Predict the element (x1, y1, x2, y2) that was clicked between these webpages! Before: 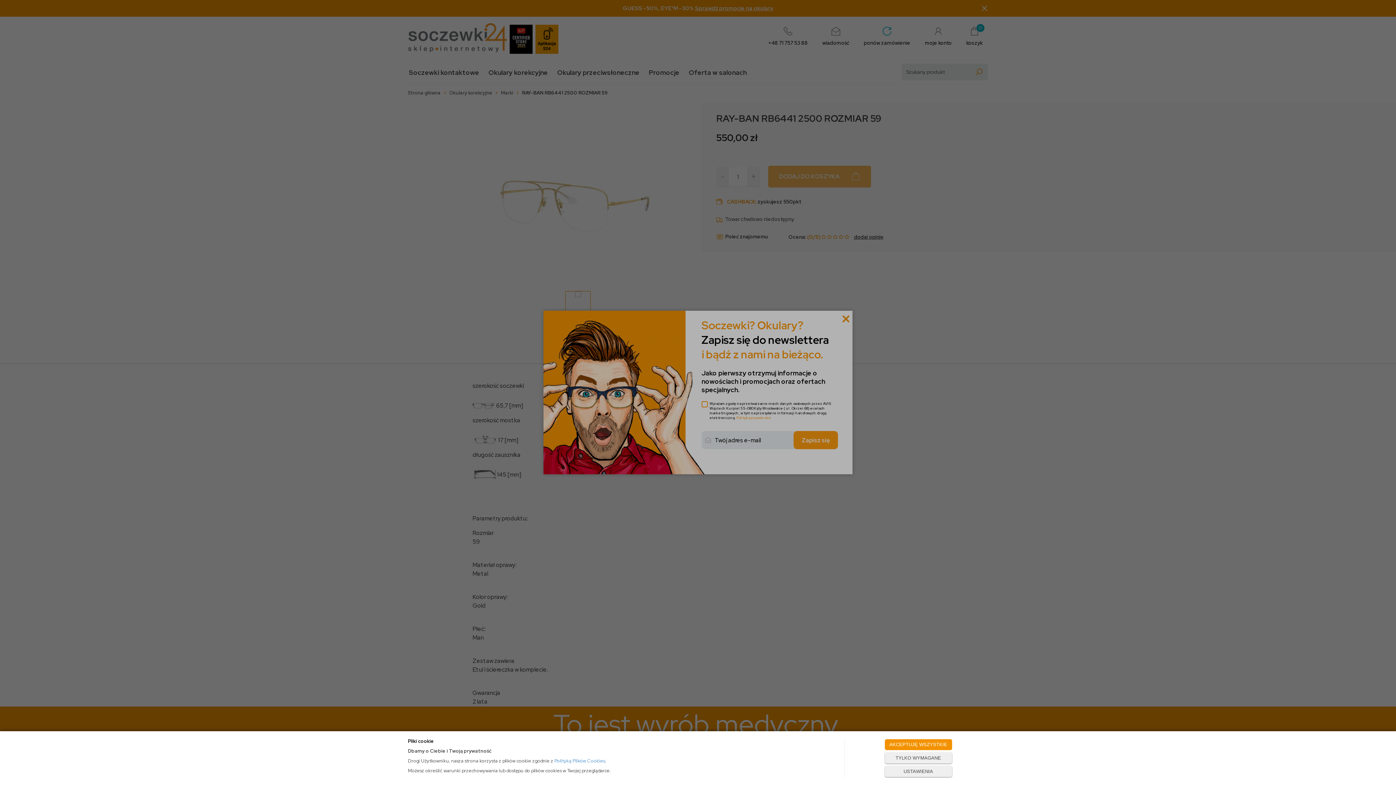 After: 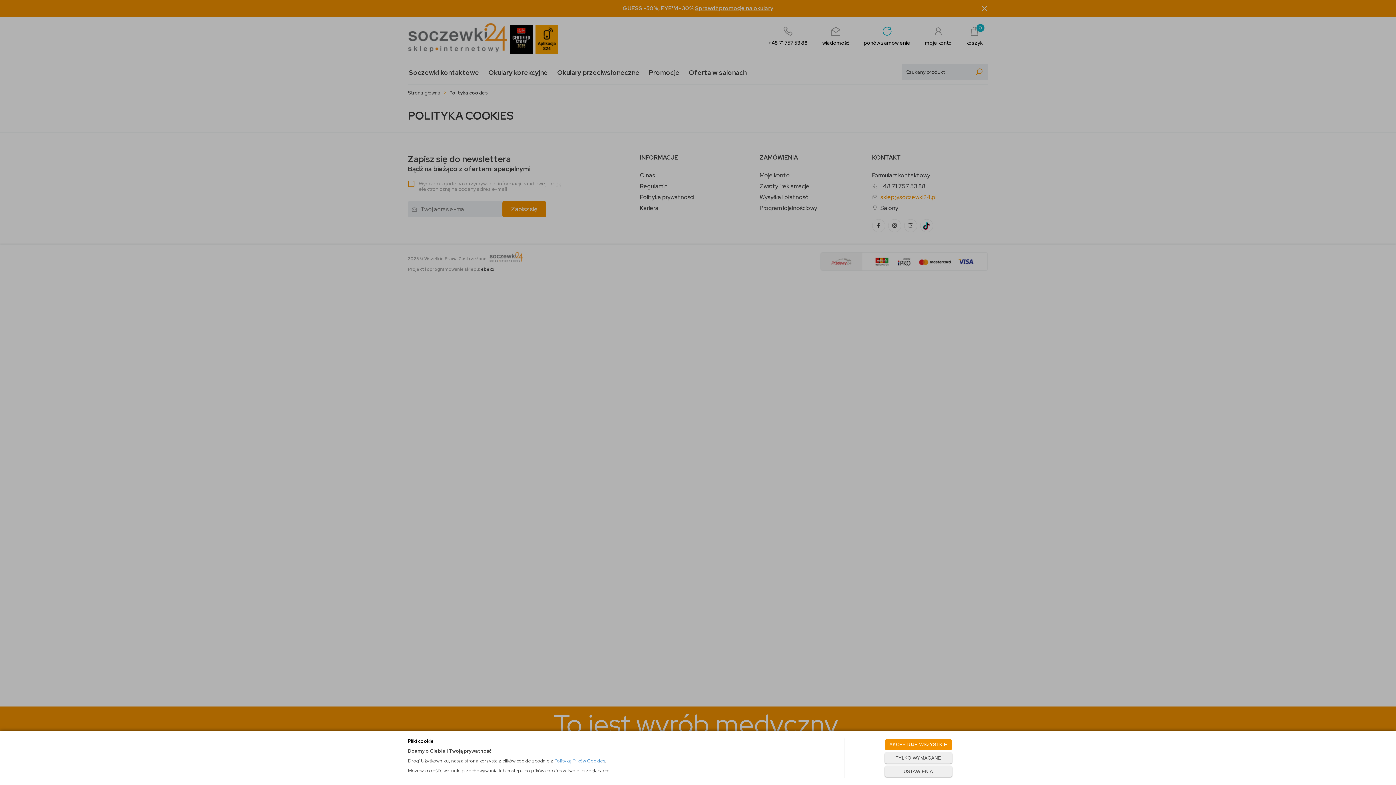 Action: bbox: (554, 758, 605, 764) label: Polityką Plików Cookies